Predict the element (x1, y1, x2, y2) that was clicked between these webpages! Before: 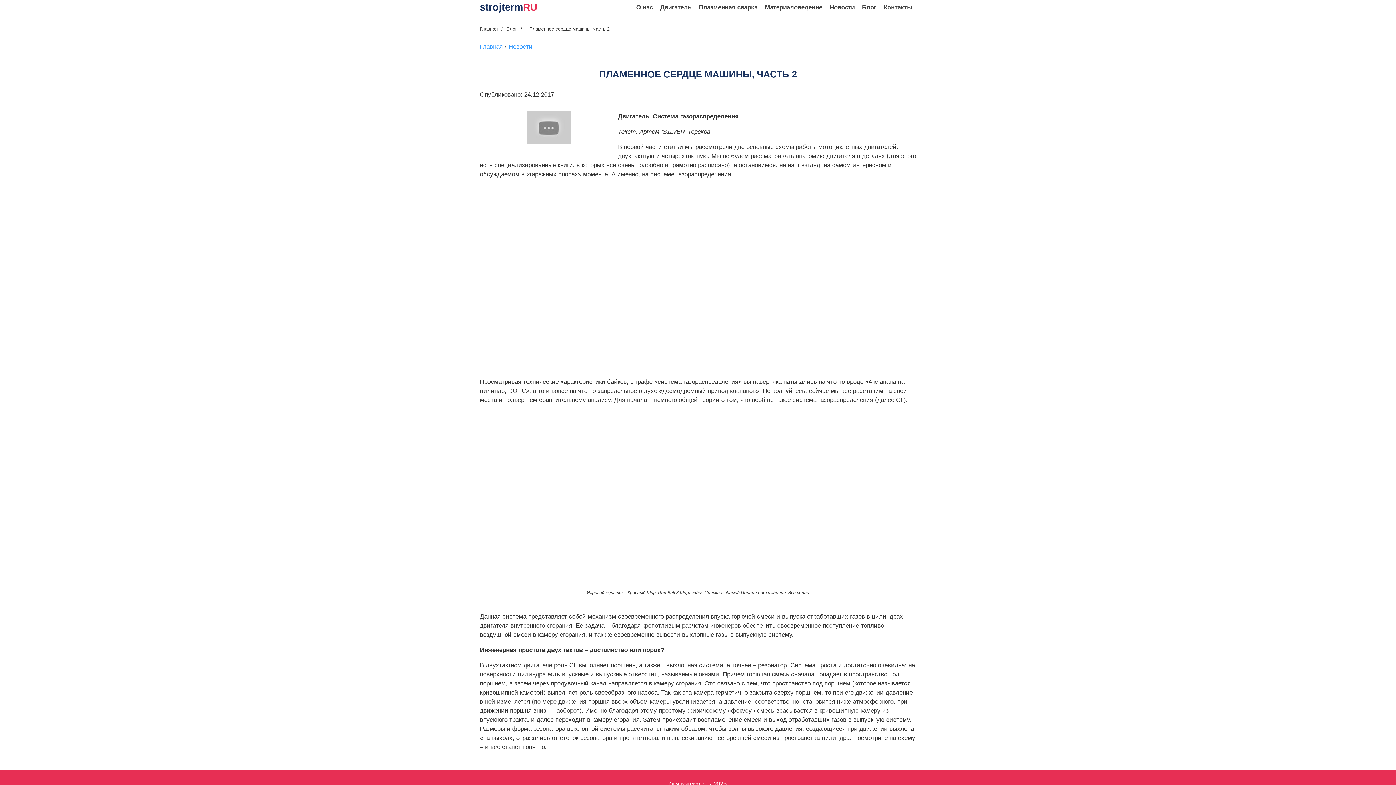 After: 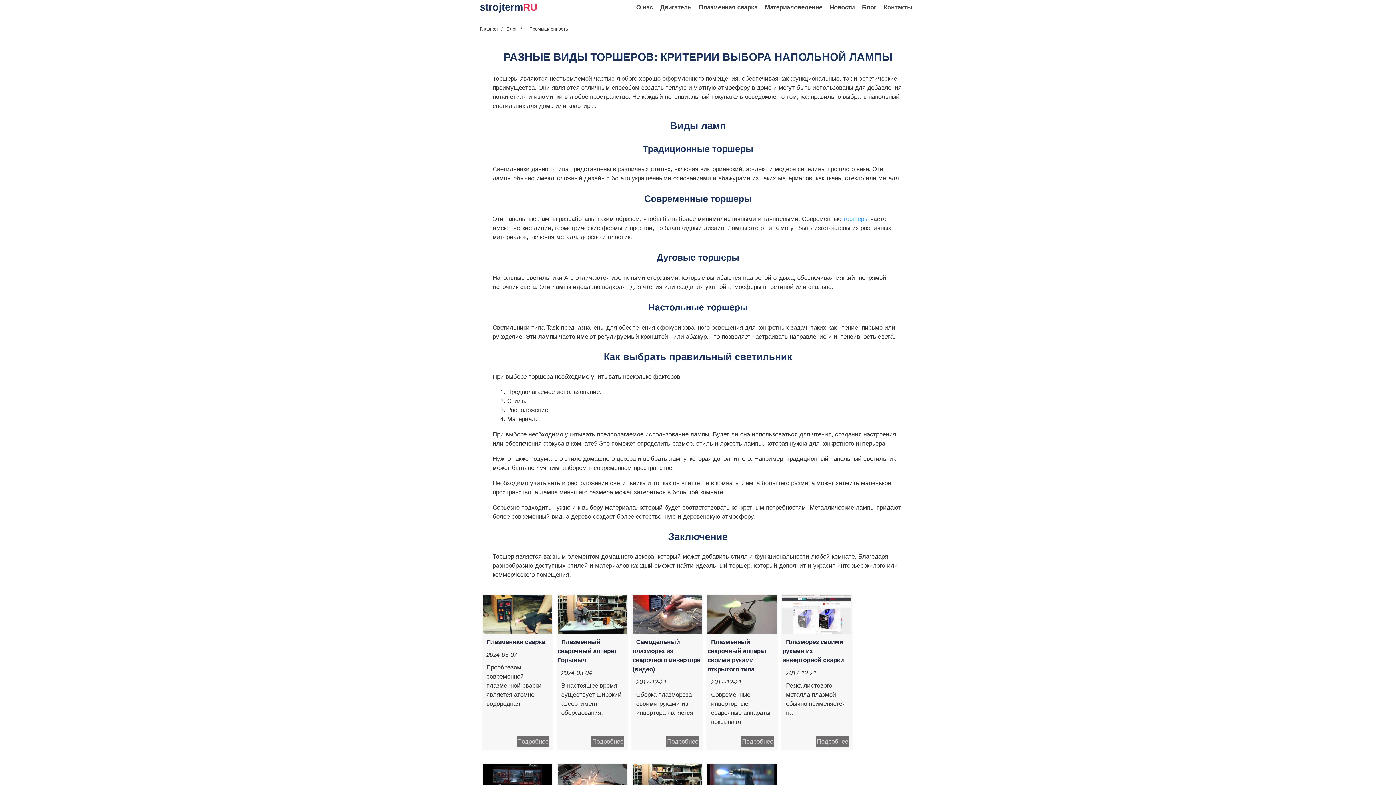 Action: bbox: (882, 0, 914, 14) label: Контакты